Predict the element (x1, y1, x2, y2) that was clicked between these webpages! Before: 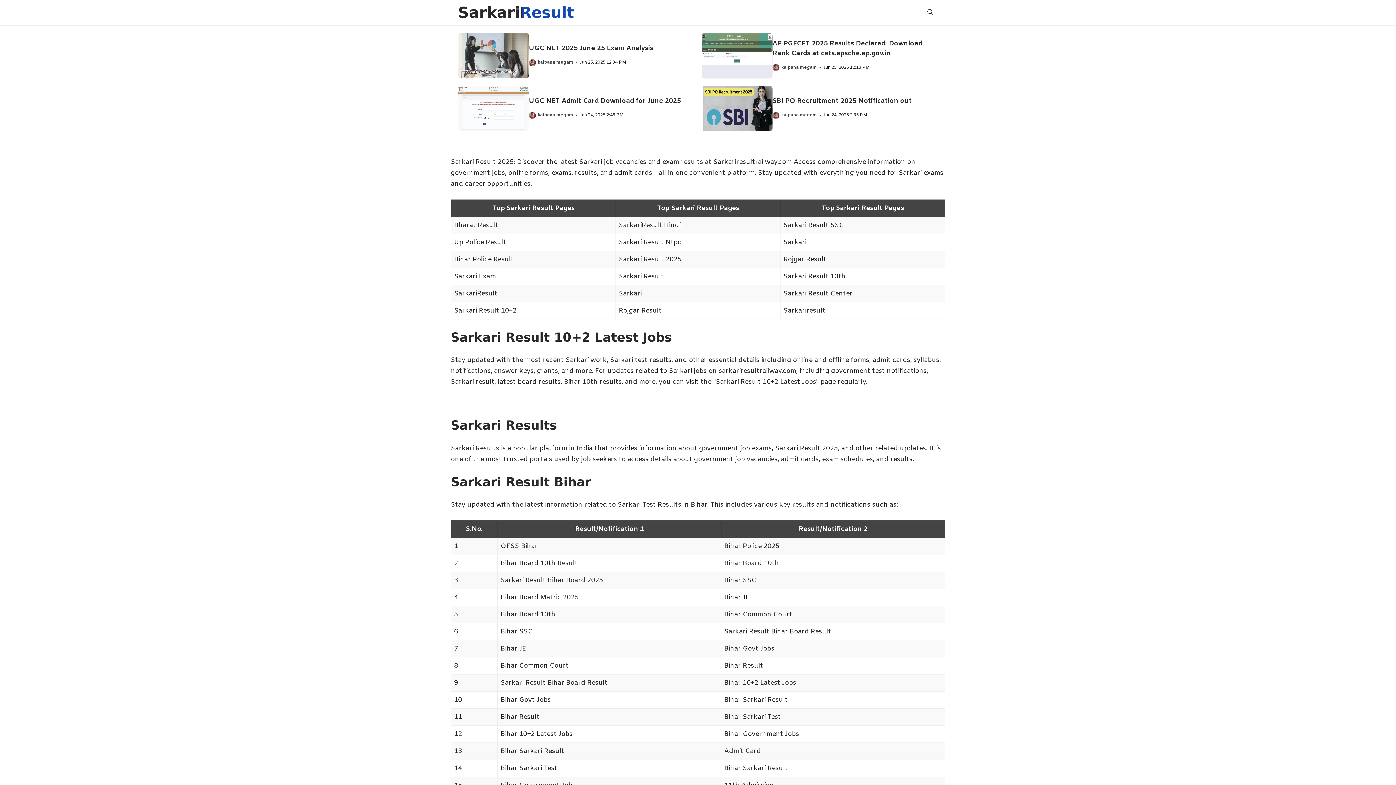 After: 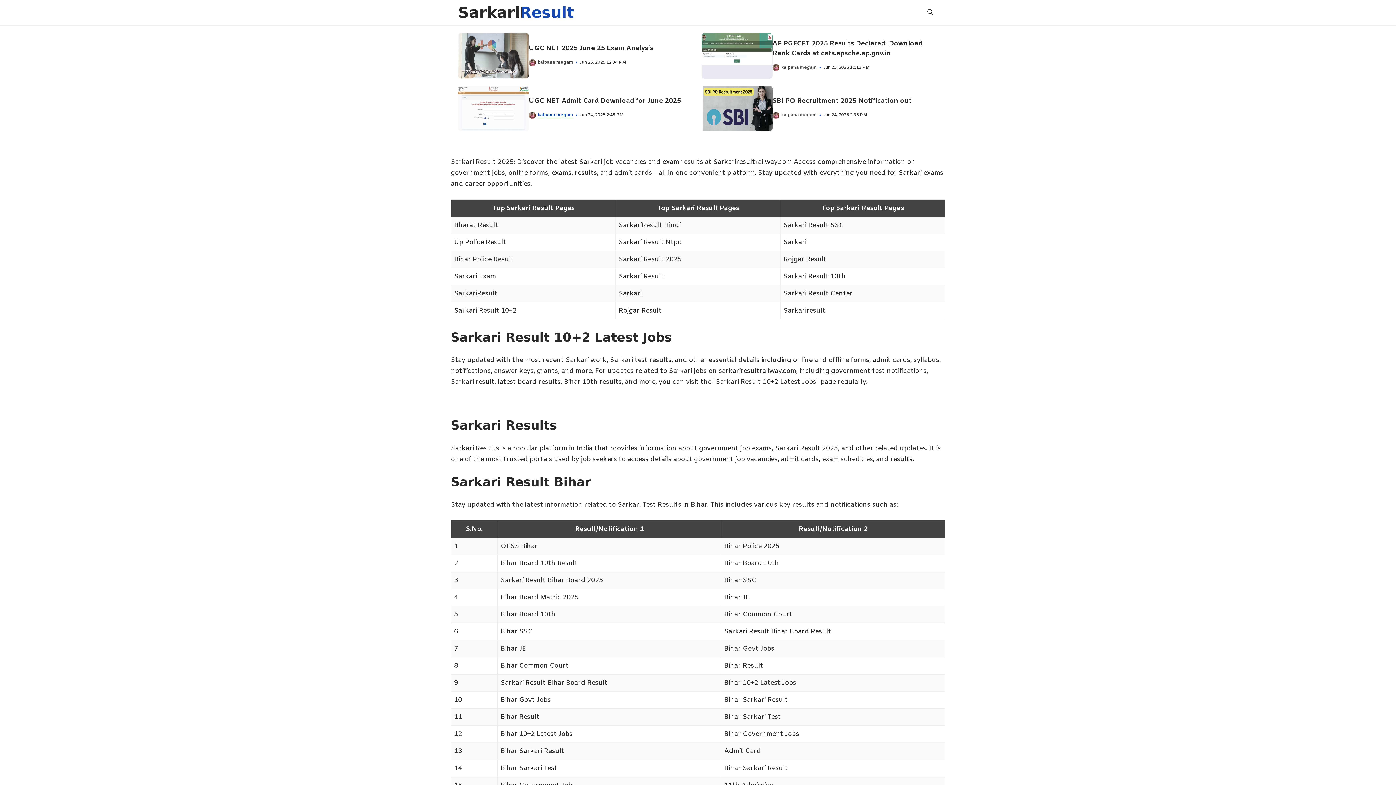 Action: bbox: (537, 112, 573, 118) label: kalpana megam